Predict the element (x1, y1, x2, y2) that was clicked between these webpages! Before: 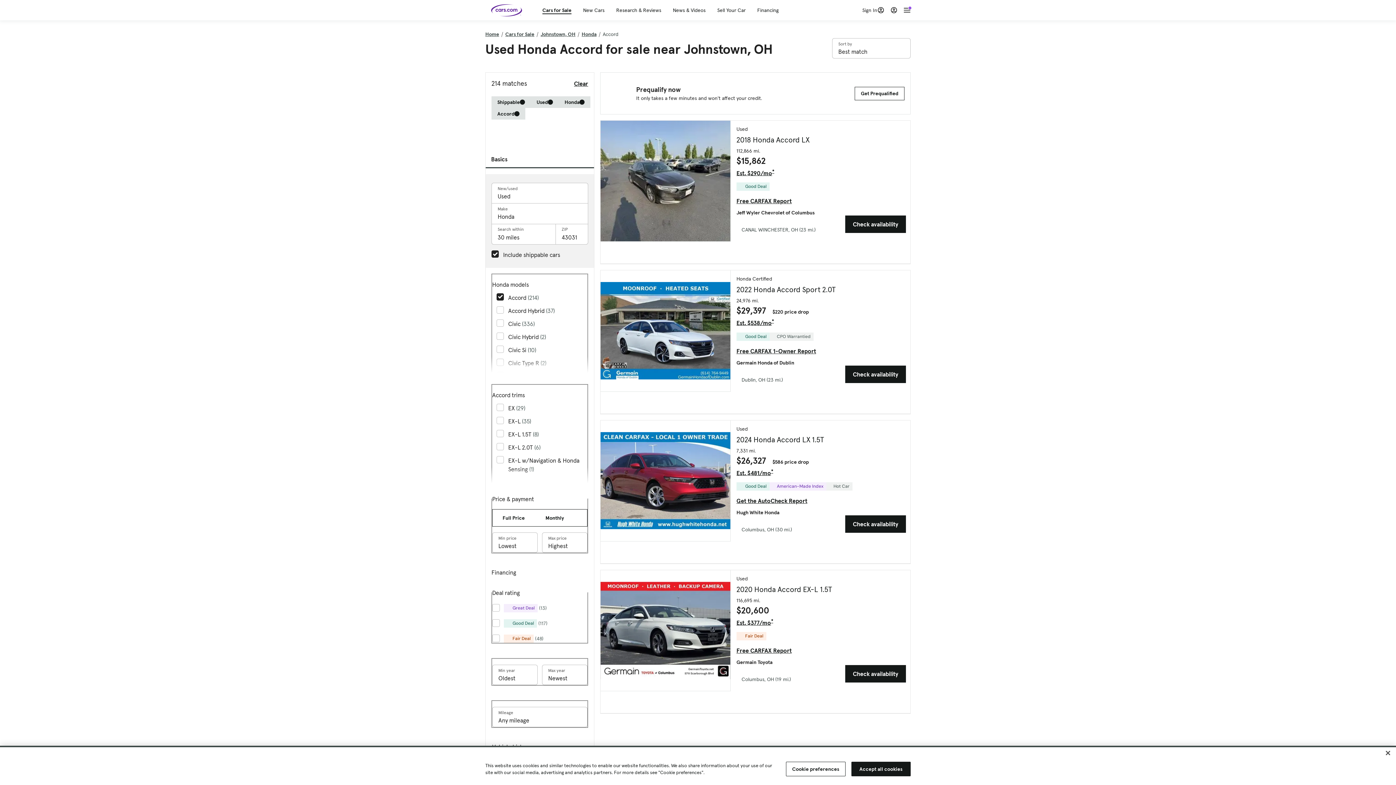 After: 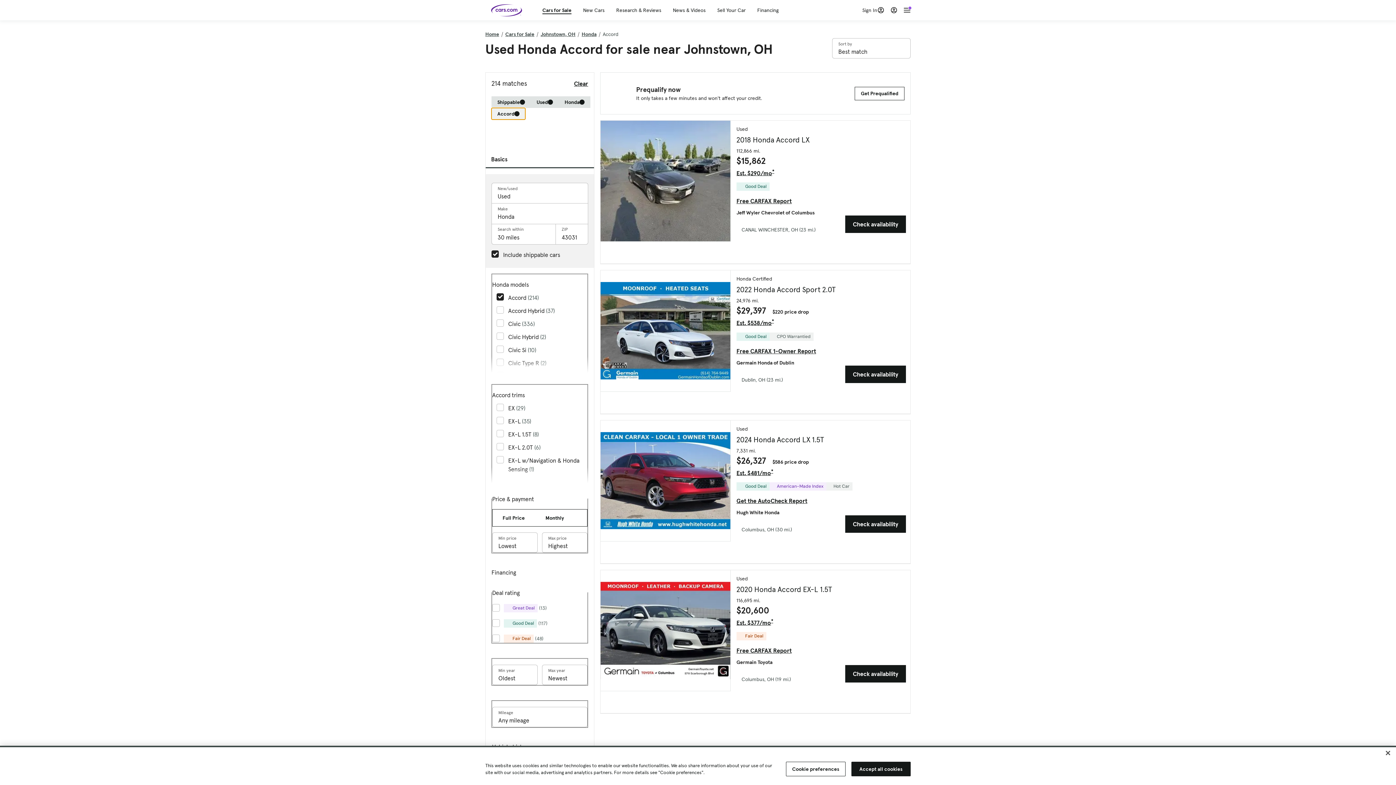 Action: label: Accord bbox: (491, 108, 525, 119)